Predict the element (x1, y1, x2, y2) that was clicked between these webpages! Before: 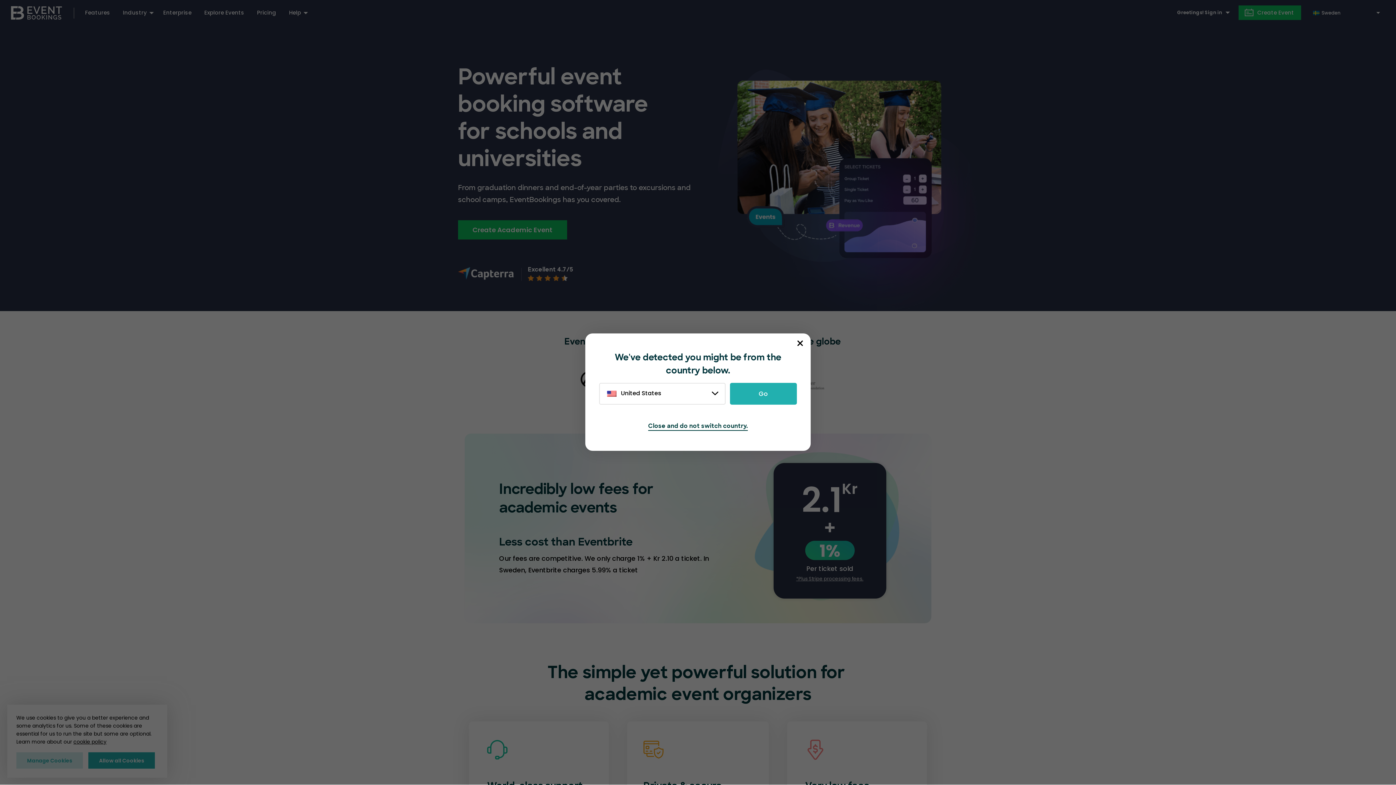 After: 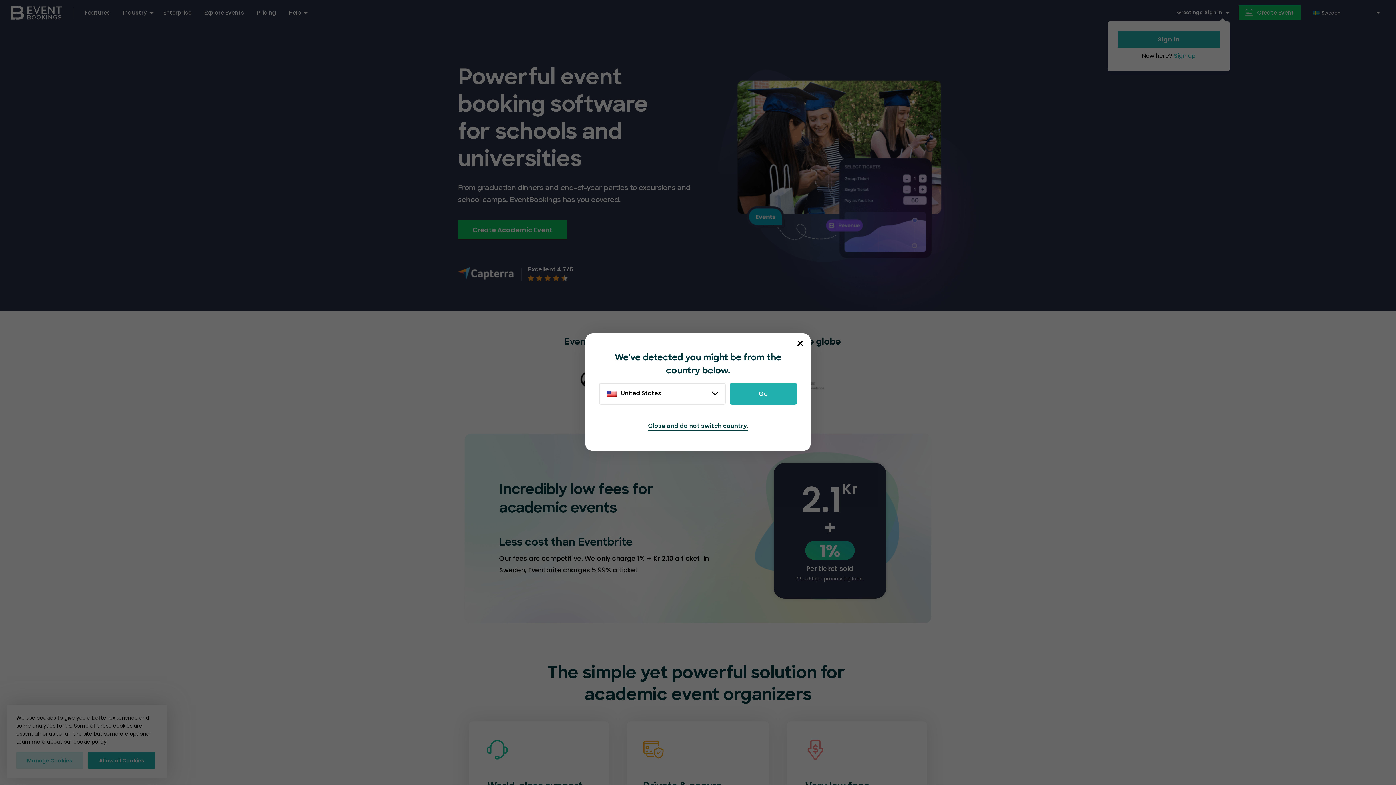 Action: label: SignIn bbox: (1177, 9, 1230, 16)